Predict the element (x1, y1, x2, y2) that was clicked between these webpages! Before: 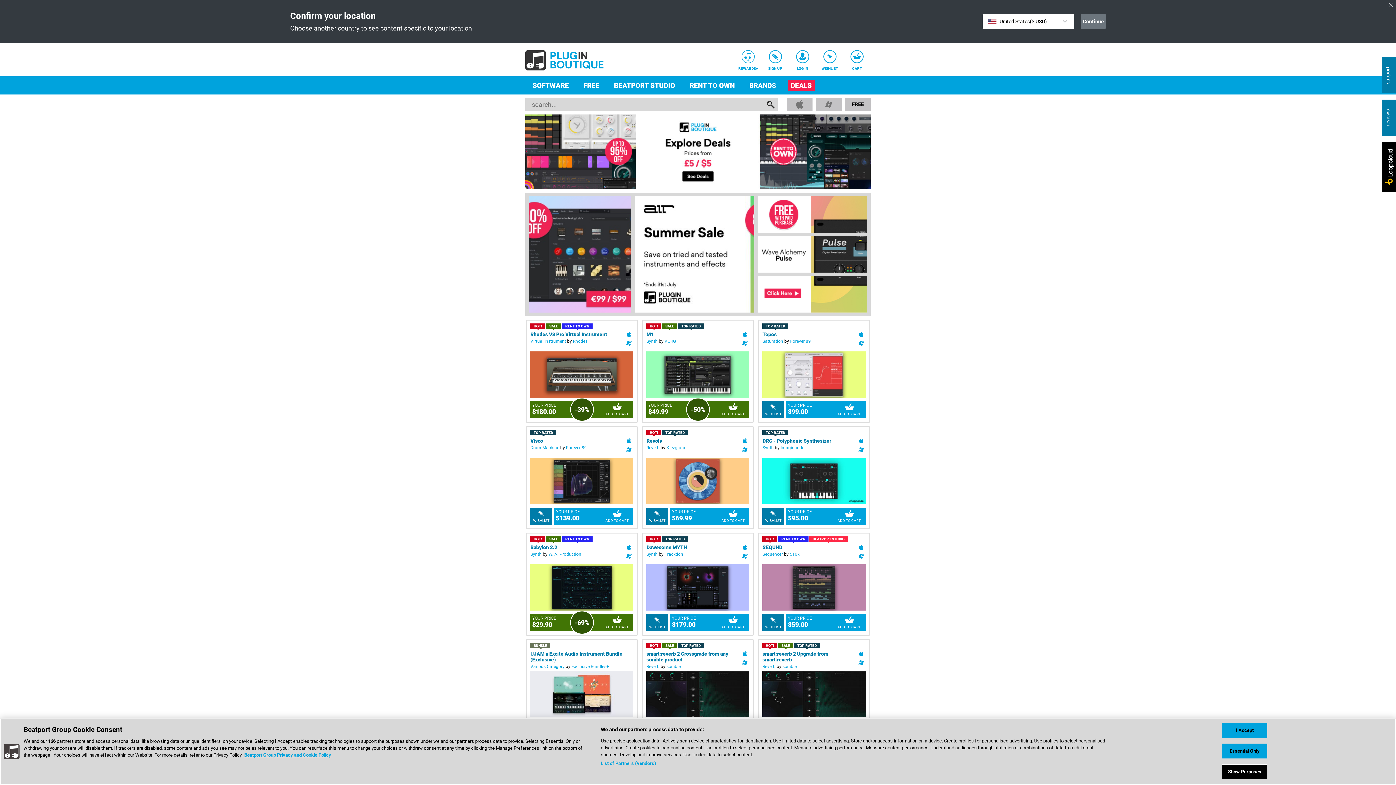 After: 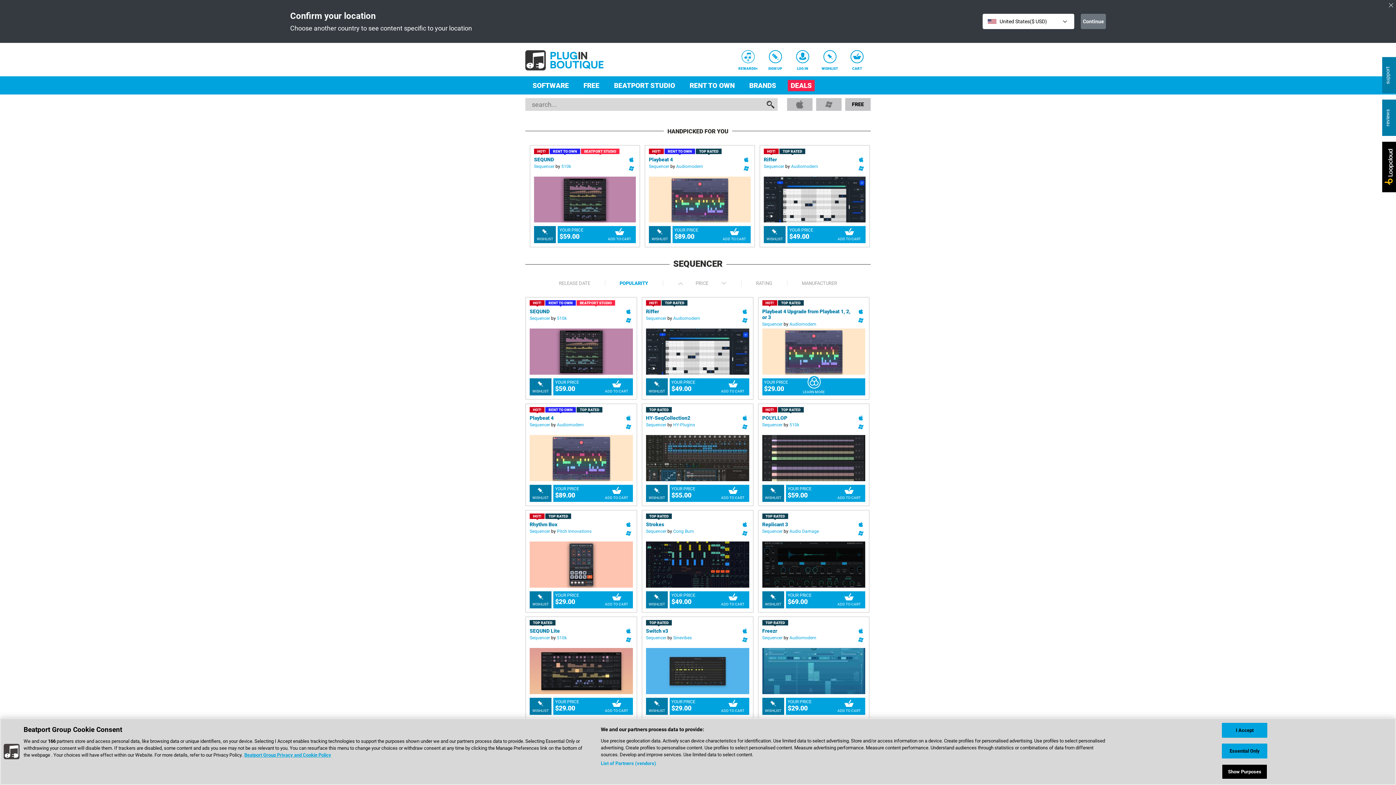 Action: label: Sequencer bbox: (762, 551, 783, 557)